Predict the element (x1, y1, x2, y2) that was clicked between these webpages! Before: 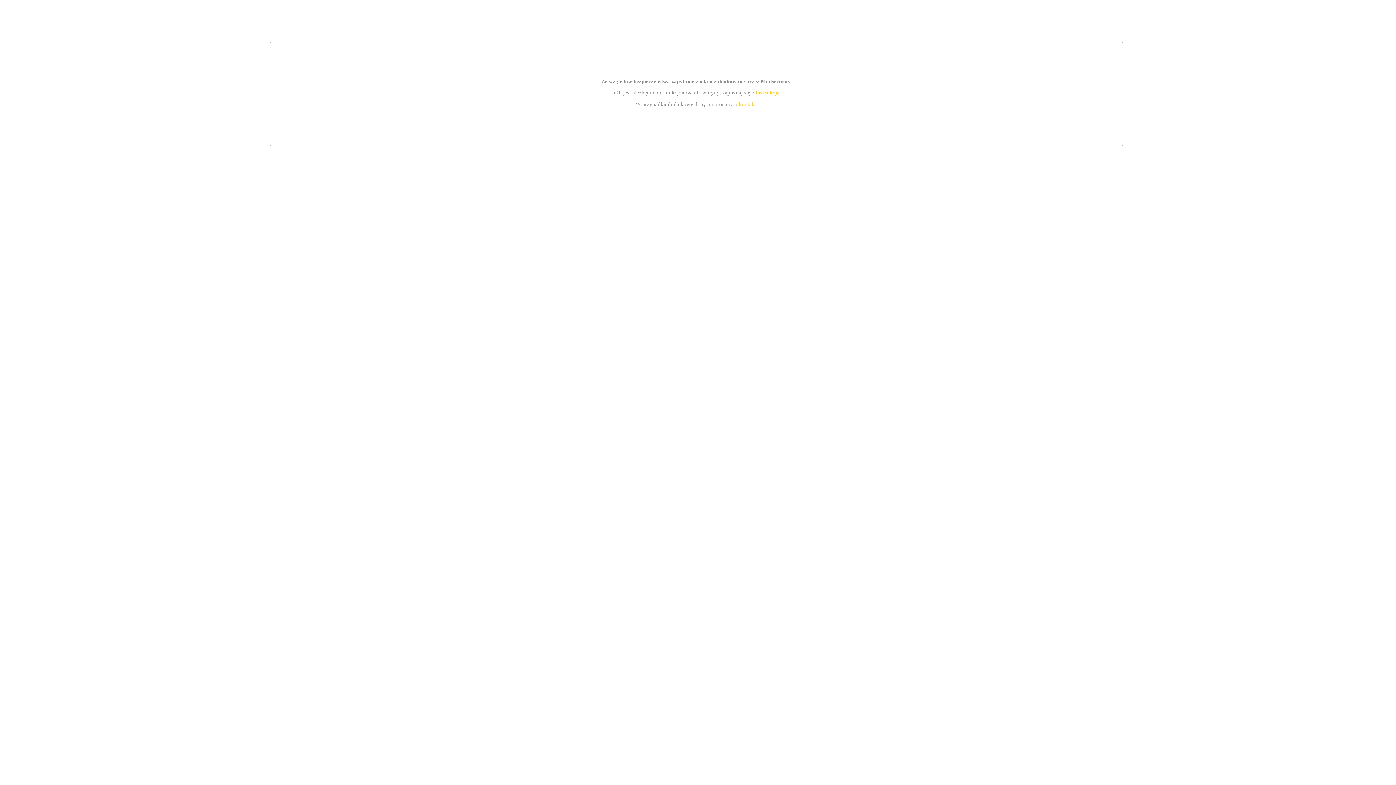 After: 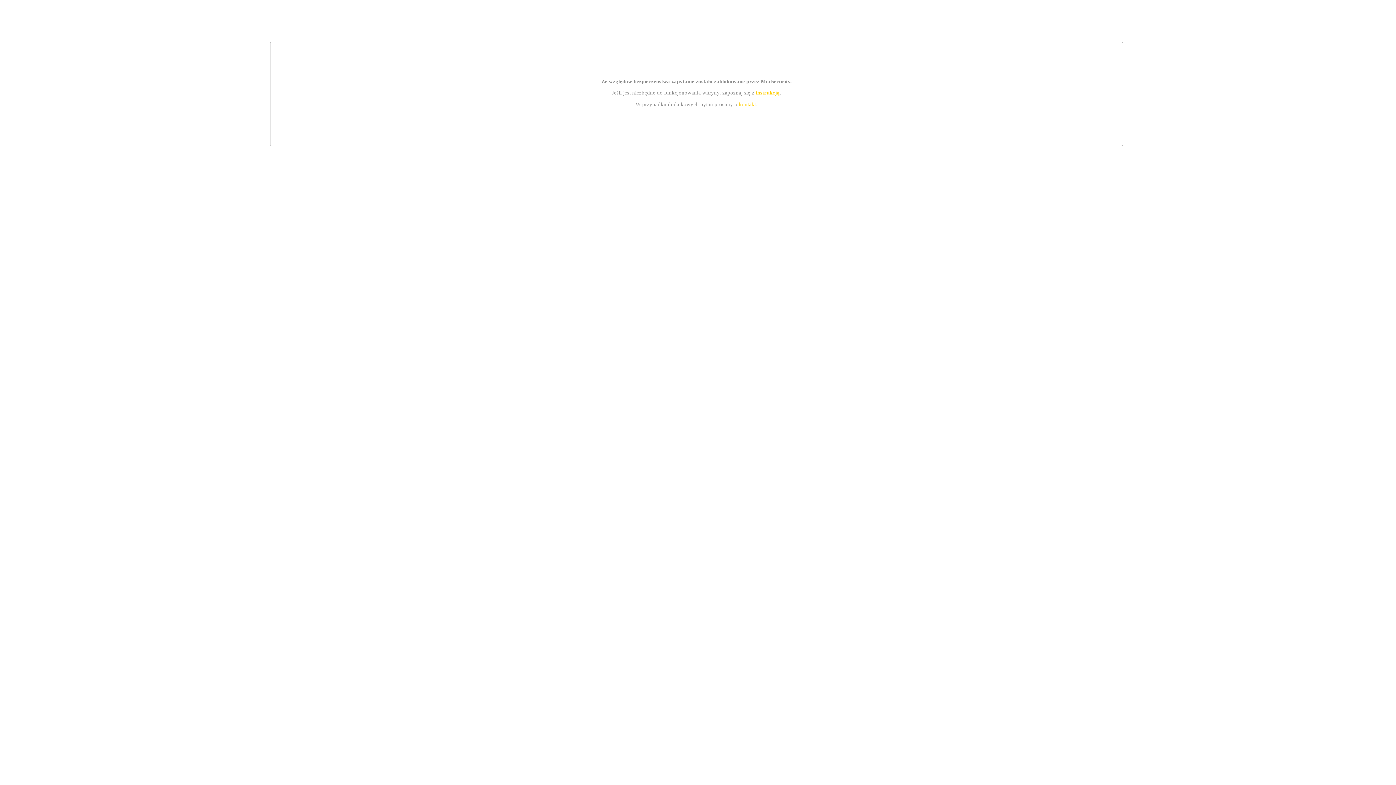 Action: bbox: (755, 89, 779, 95) label: instrukcją